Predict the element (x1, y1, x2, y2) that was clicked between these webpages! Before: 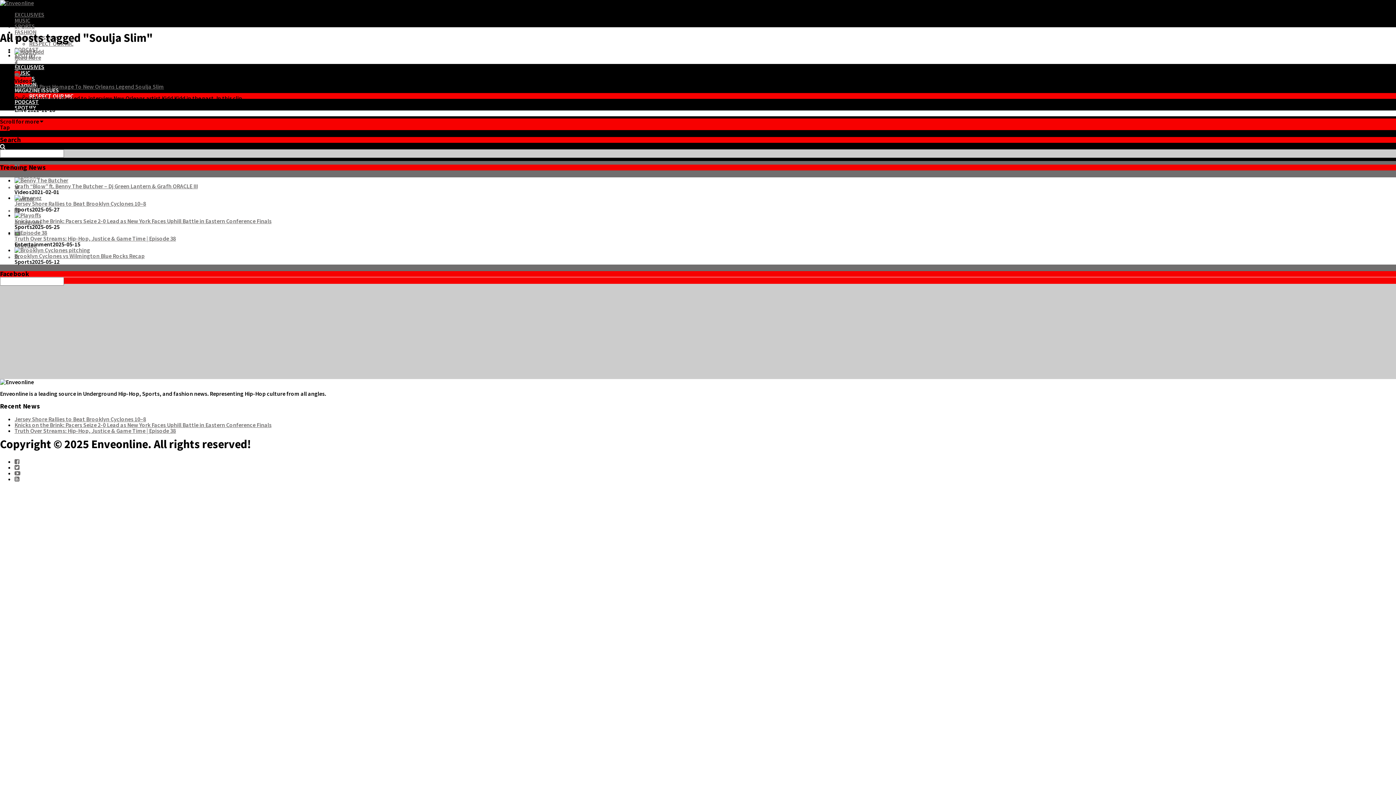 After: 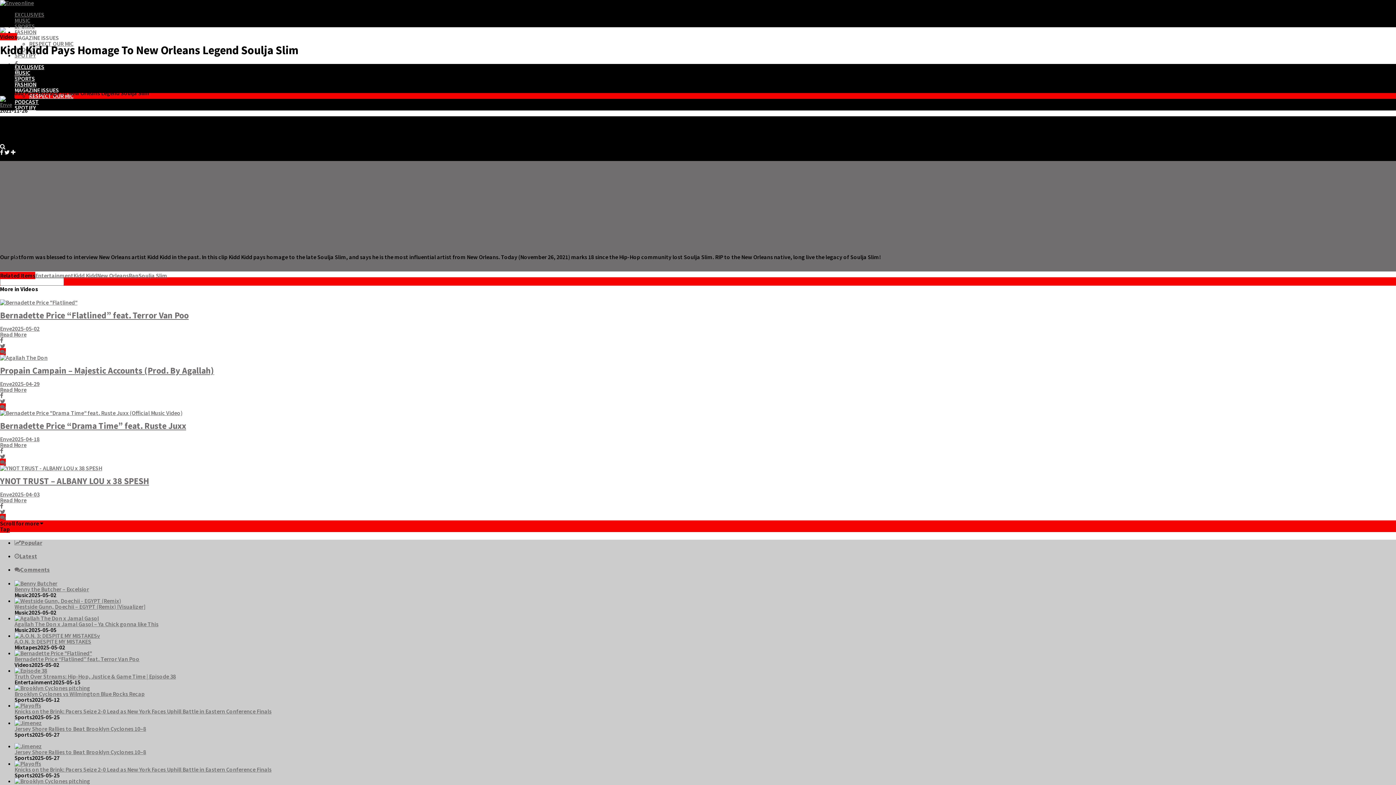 Action: label: Kidd Kidd Pays Homage To New Orleans Legend Soulja Slim bbox: (14, 82, 164, 90)